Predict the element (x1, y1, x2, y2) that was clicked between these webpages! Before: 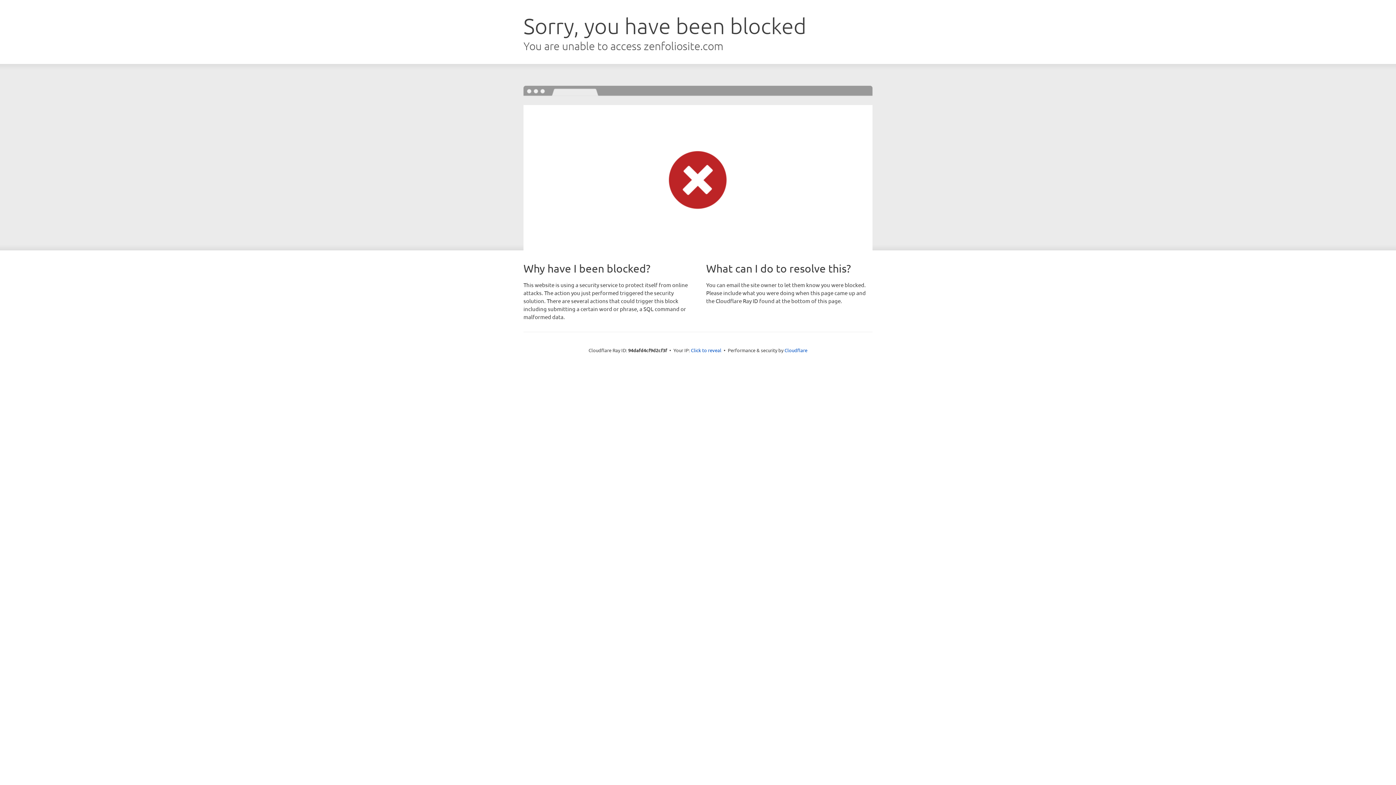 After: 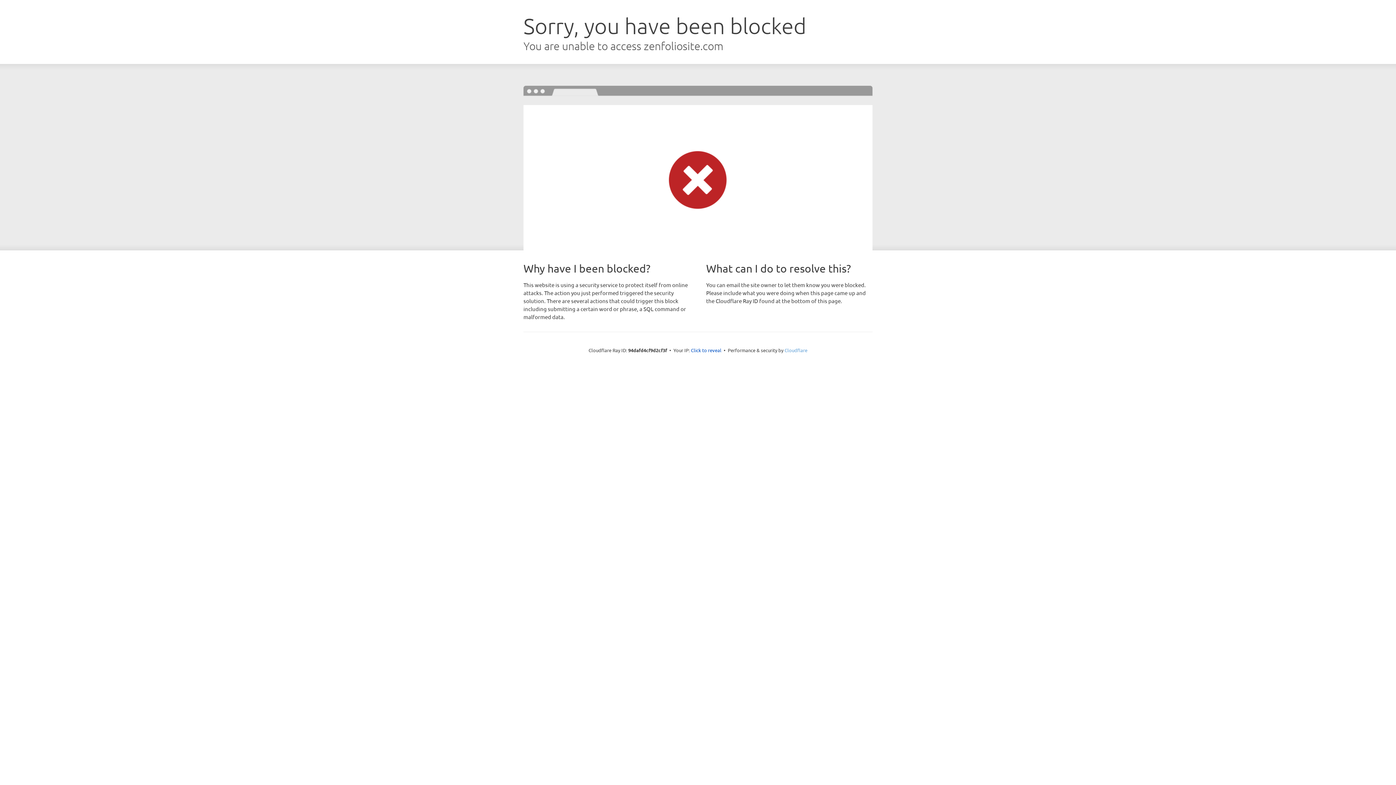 Action: bbox: (784, 347, 807, 353) label: Cloudflare